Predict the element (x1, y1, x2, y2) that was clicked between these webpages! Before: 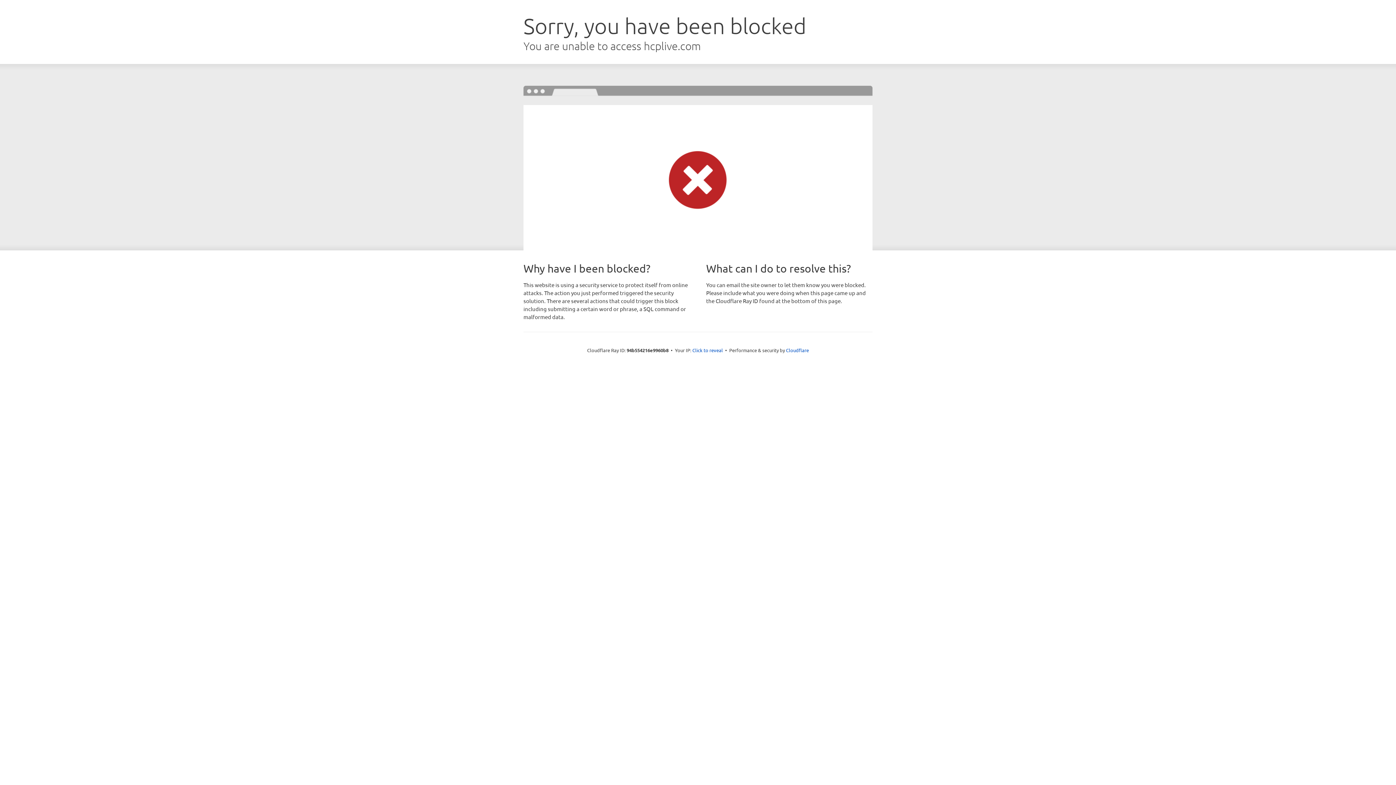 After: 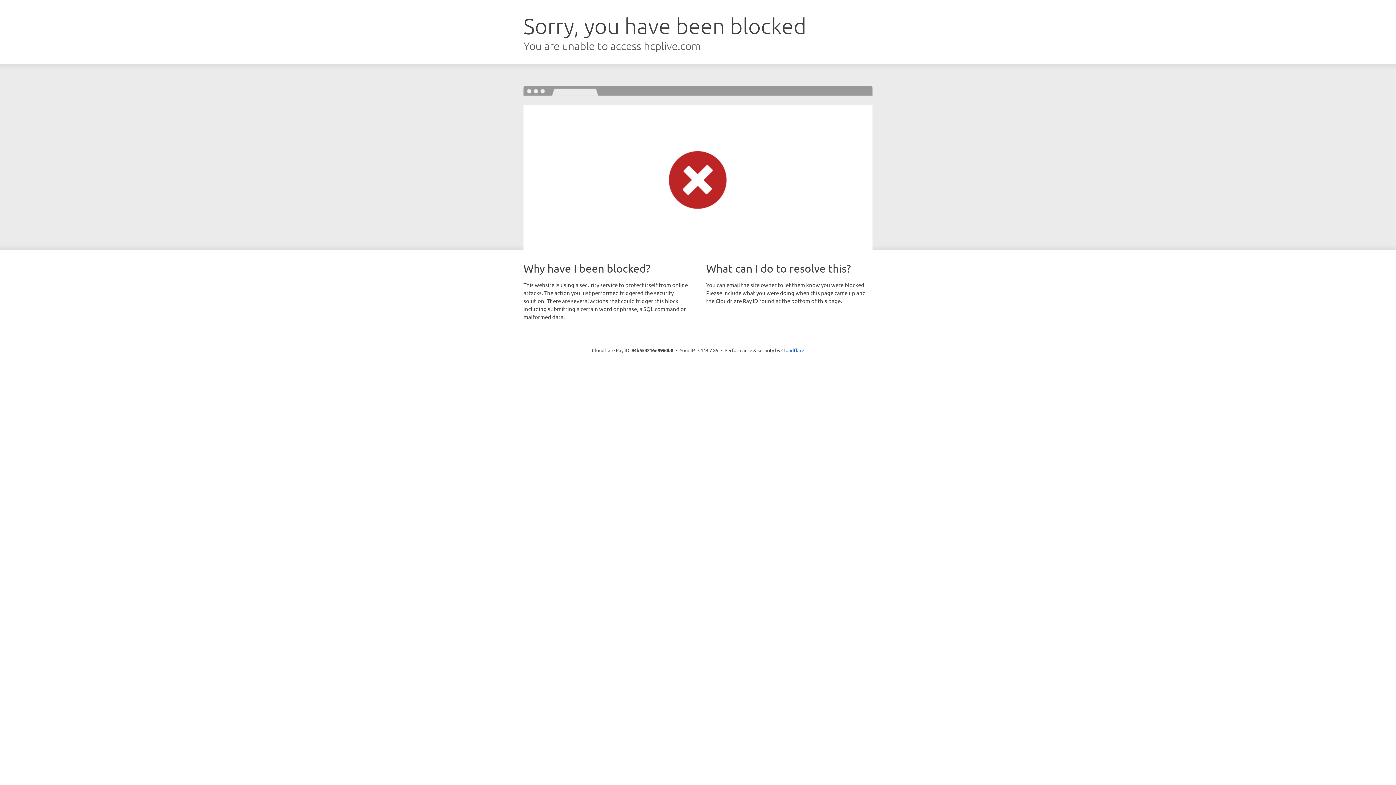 Action: bbox: (692, 346, 723, 353) label: Click to reveal